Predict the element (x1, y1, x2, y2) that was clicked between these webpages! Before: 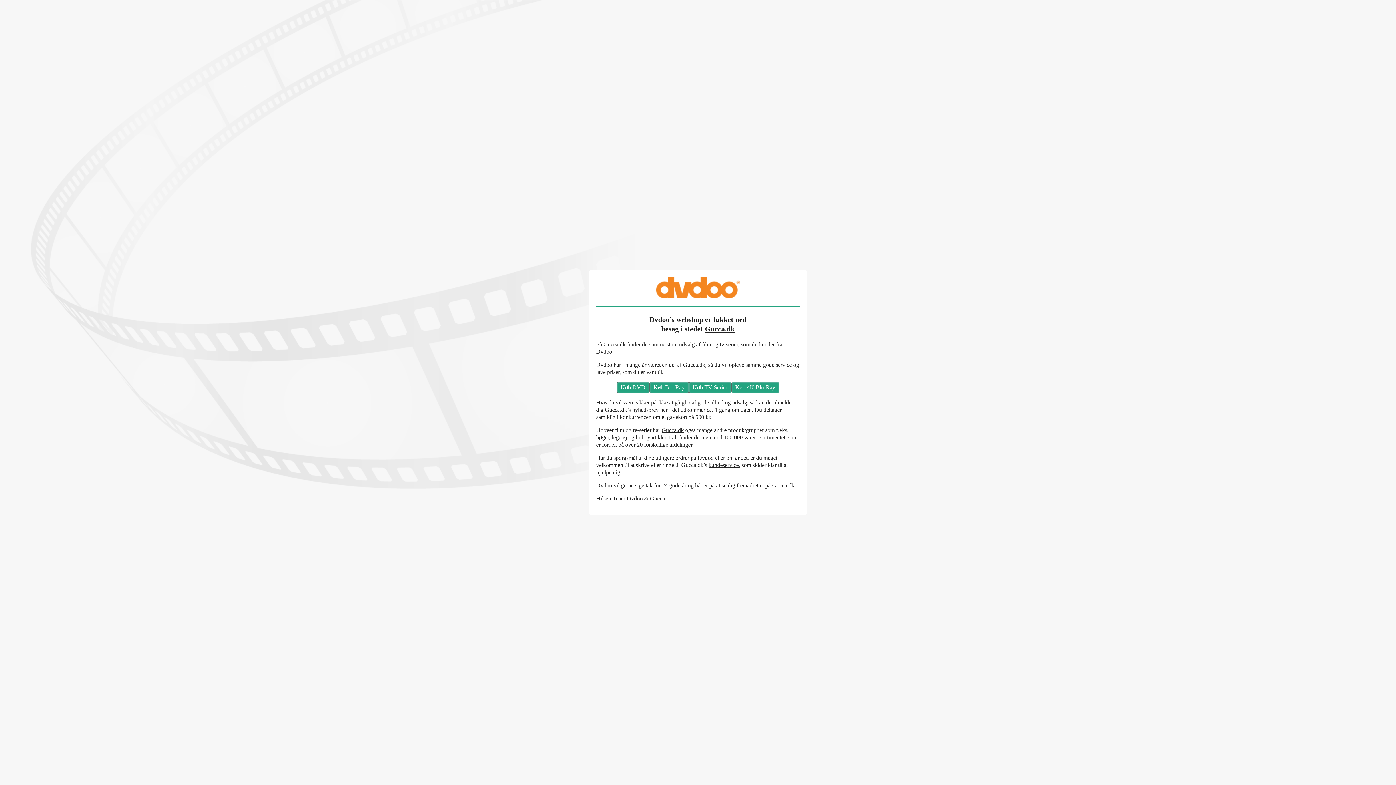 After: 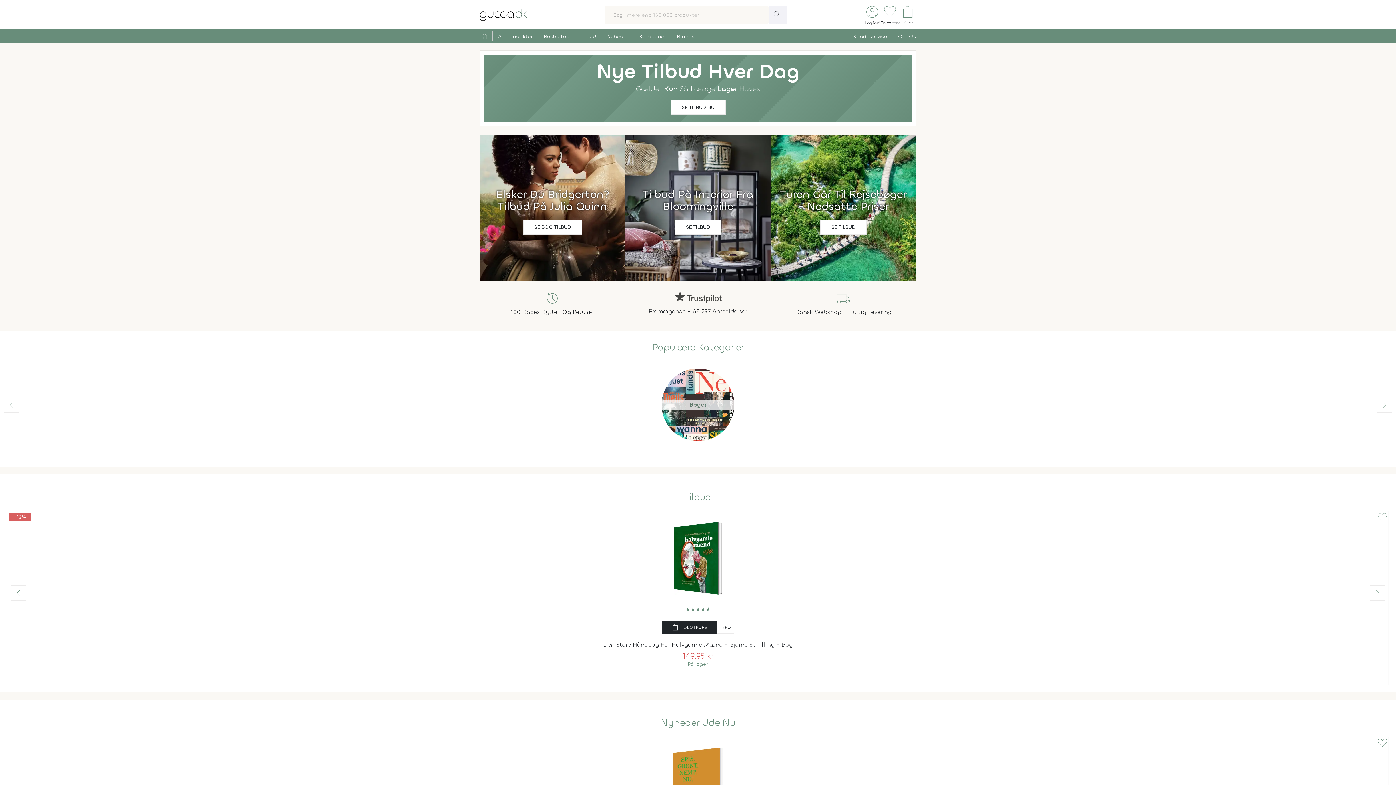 Action: bbox: (683, 361, 705, 368) label: Gucca.dk